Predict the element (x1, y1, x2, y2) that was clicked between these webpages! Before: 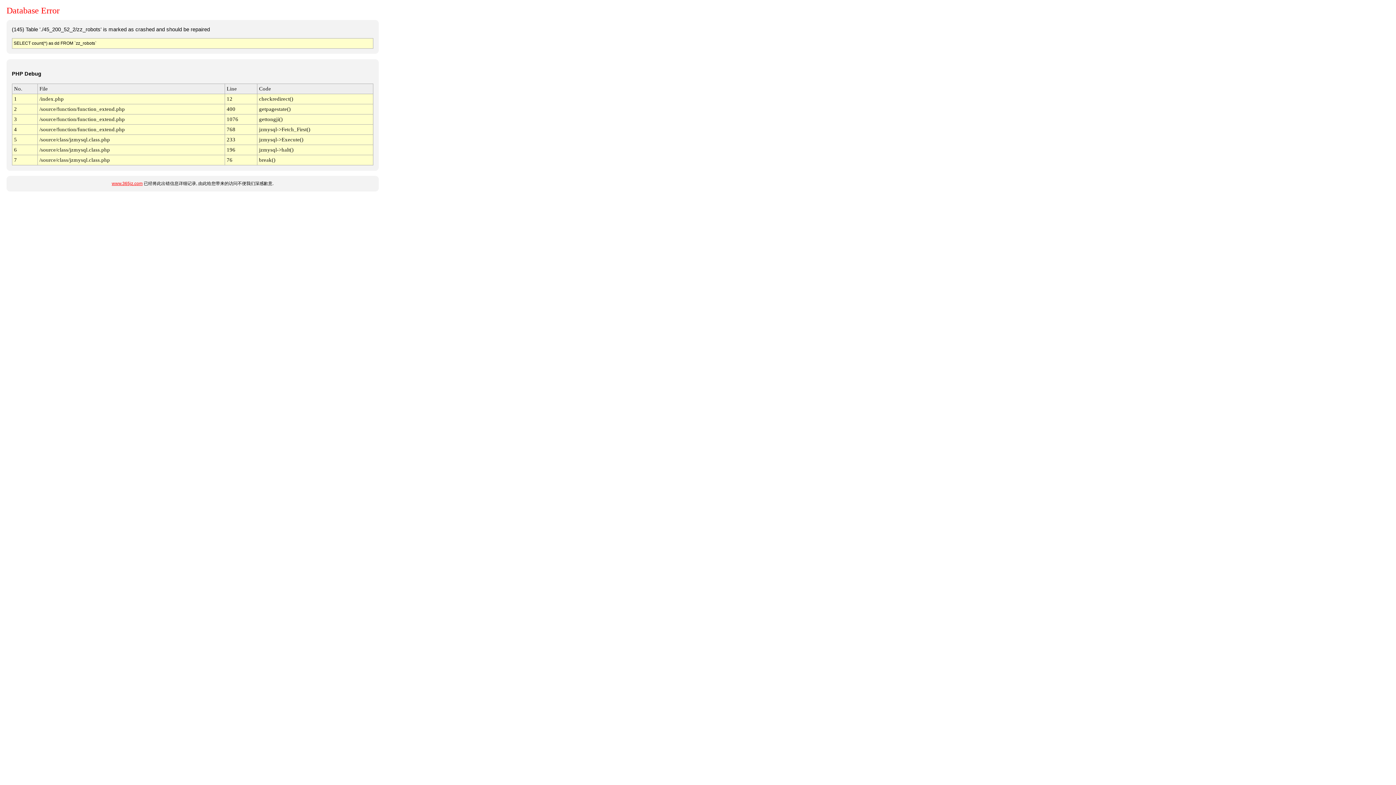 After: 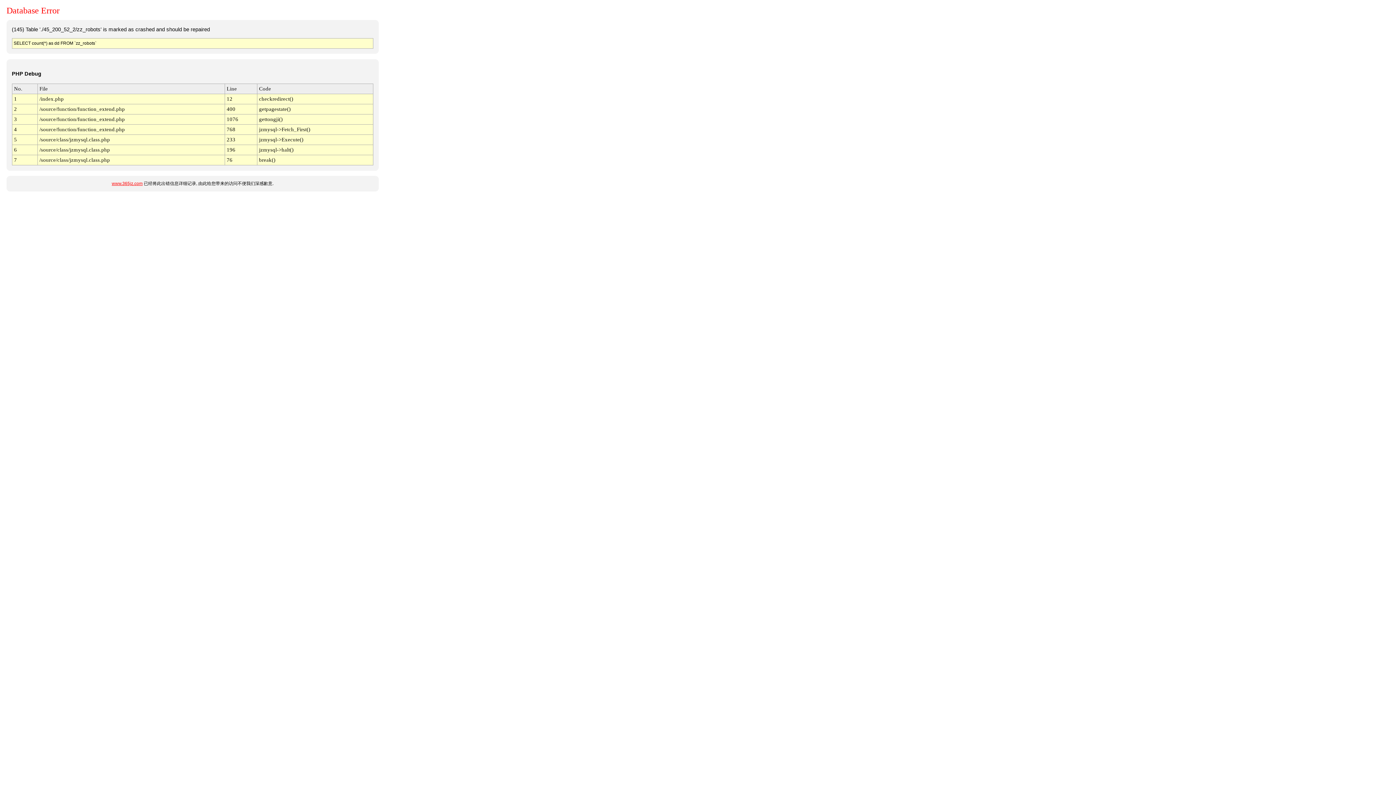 Action: bbox: (111, 181, 142, 186) label: www.365jz.com